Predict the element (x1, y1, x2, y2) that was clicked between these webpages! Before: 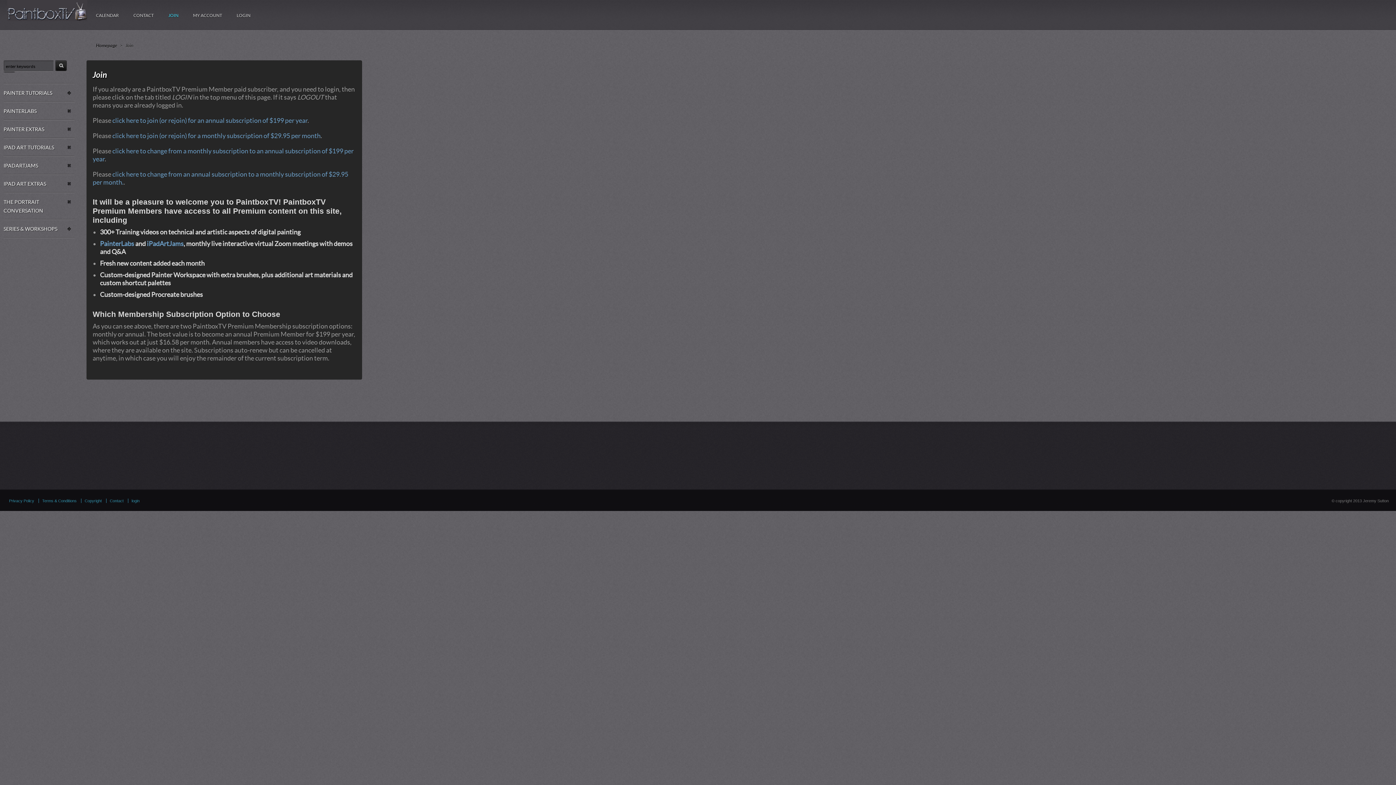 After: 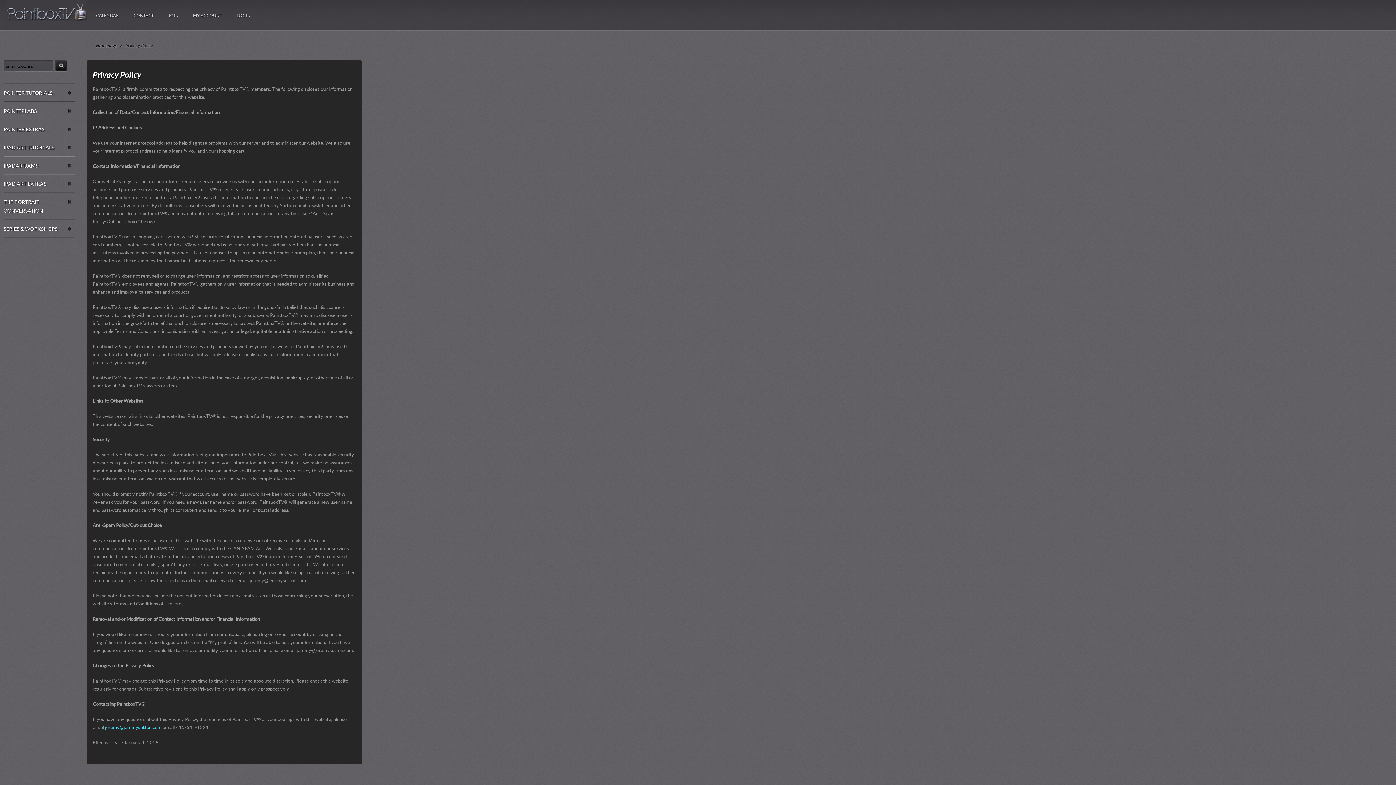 Action: bbox: (9, 498, 34, 503) label: Privacy Policy